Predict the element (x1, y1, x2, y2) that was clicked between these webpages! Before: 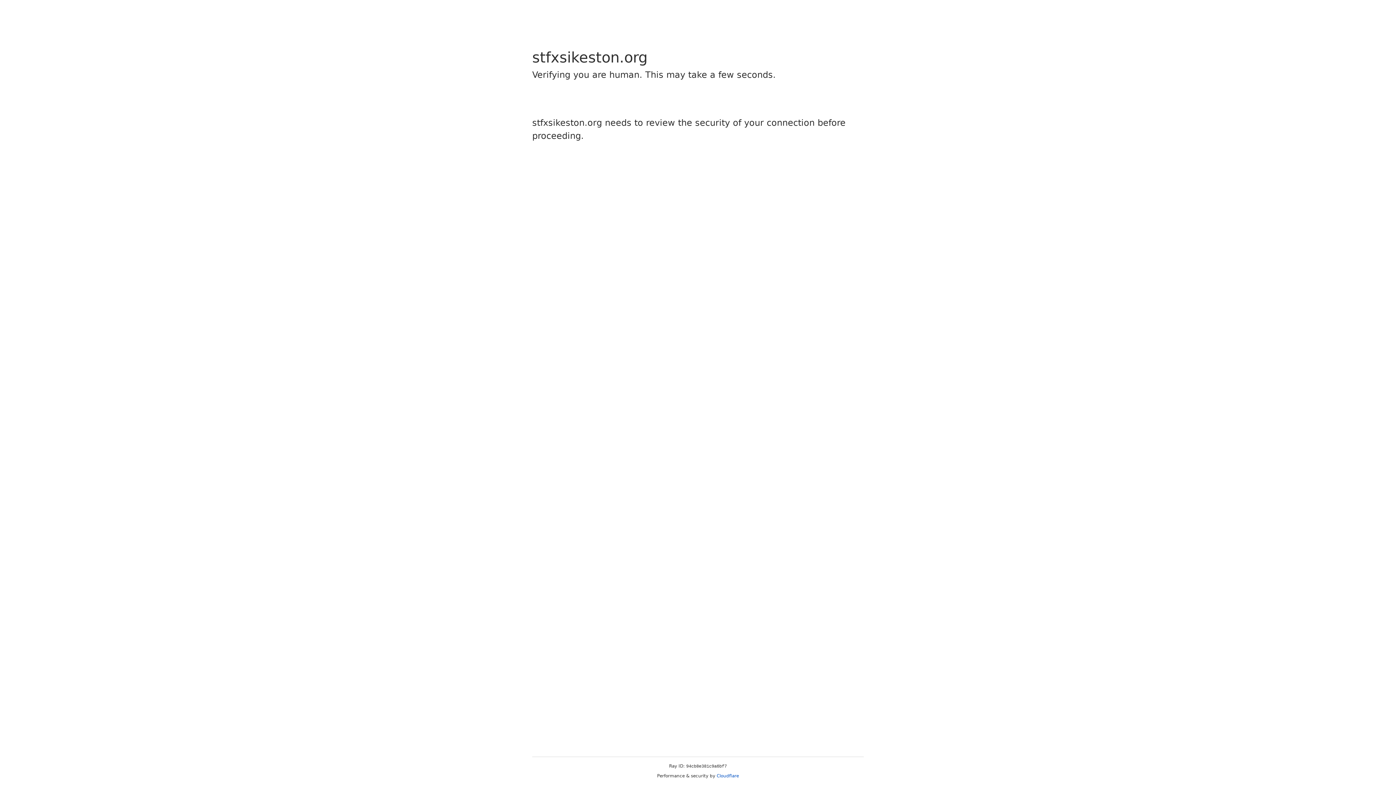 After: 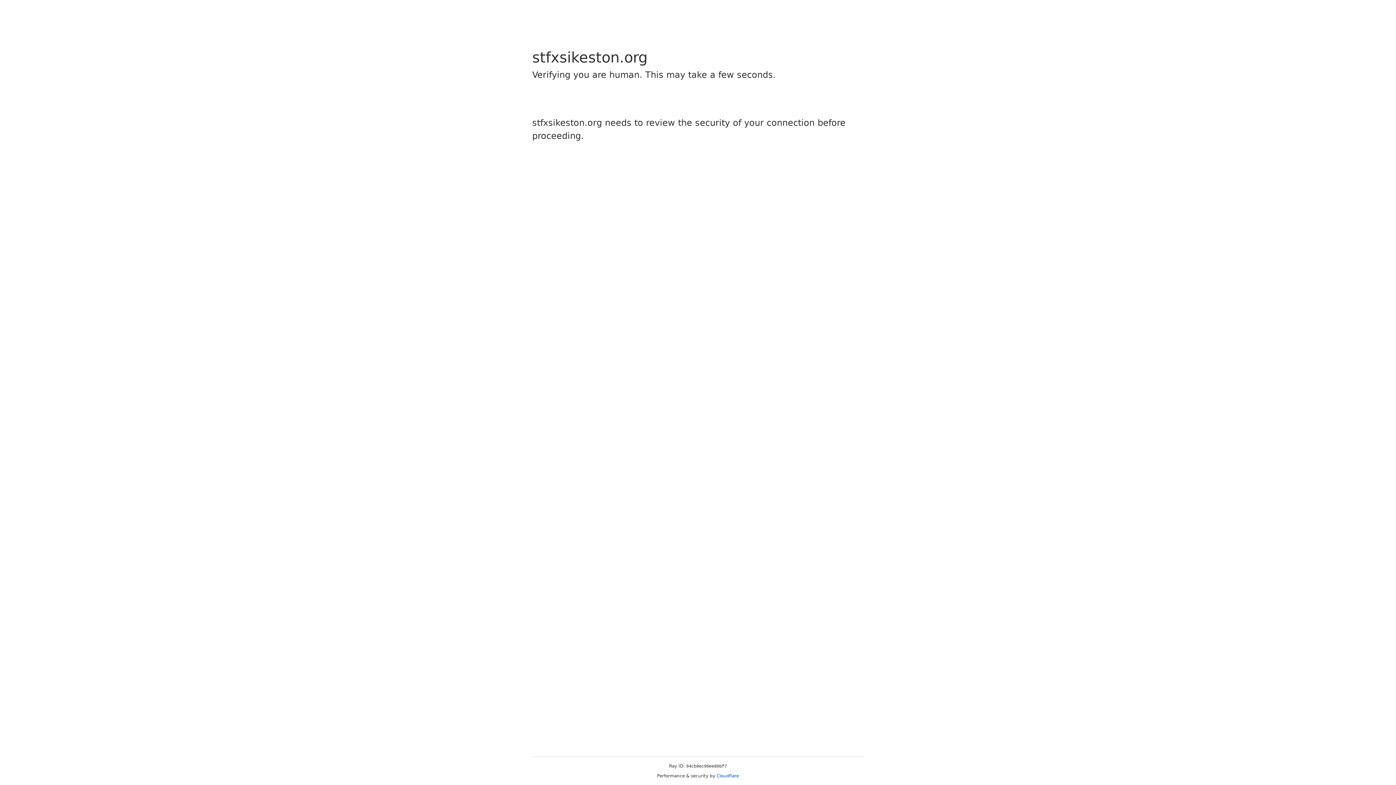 Action: bbox: (716, 773, 739, 778) label: Cloudflare